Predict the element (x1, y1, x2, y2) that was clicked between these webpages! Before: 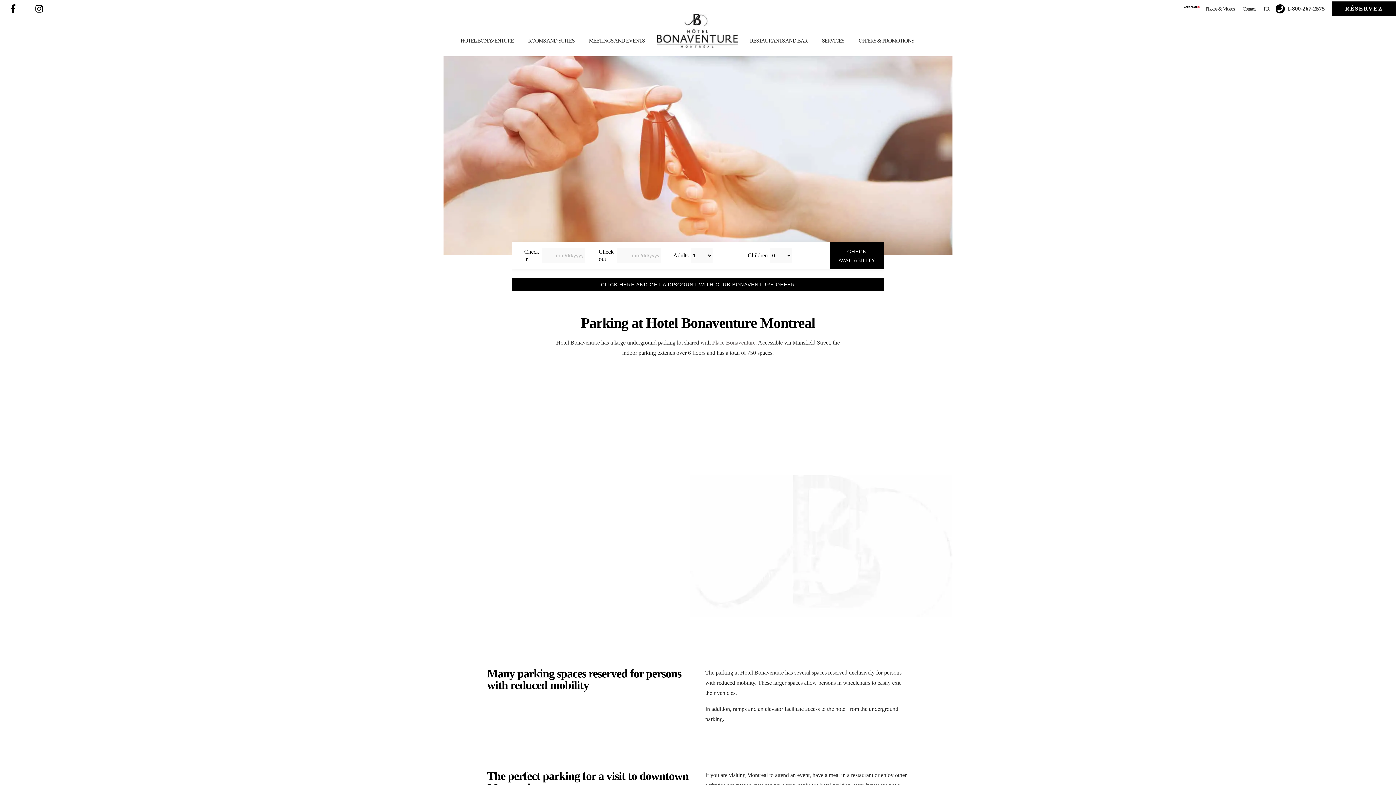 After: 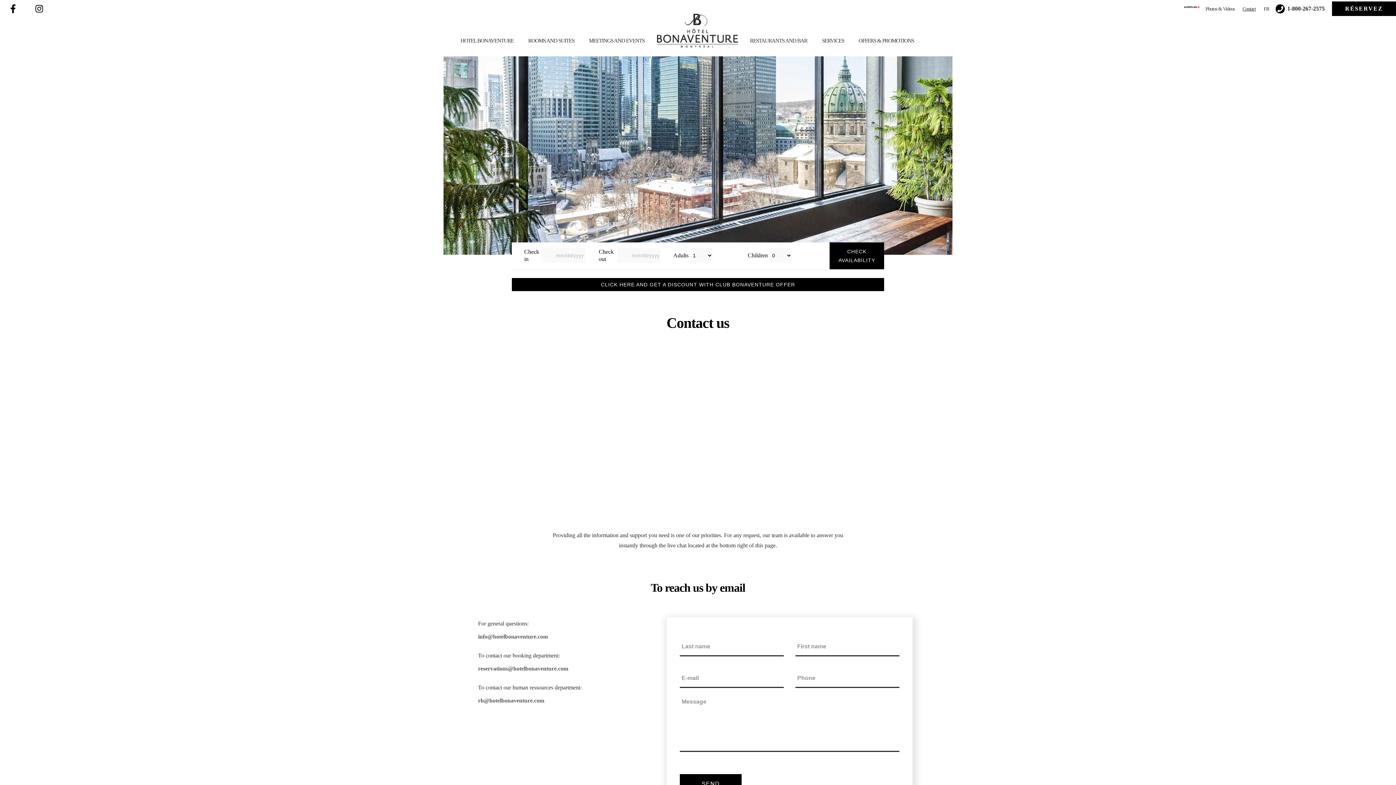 Action: label: Contact bbox: (1242, 4, 1256, 13)